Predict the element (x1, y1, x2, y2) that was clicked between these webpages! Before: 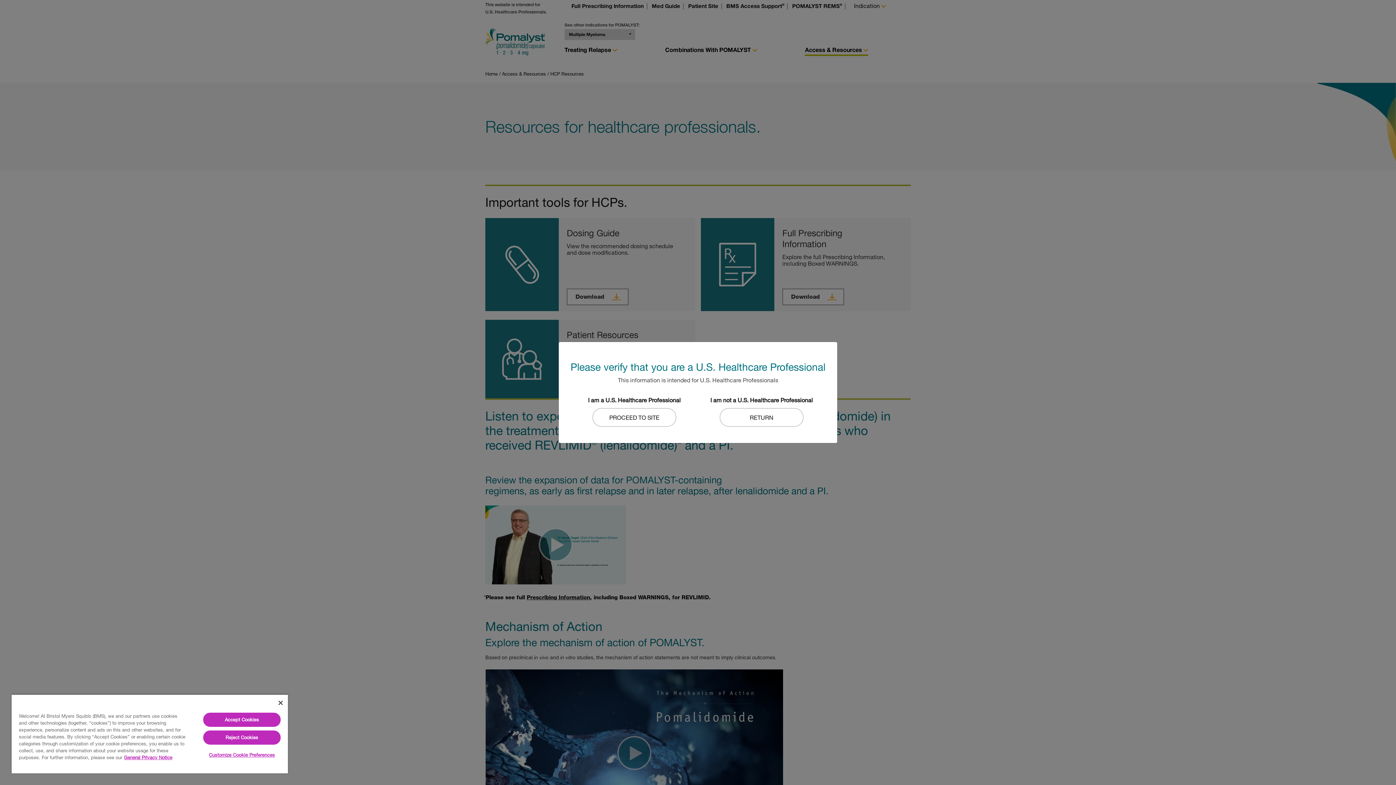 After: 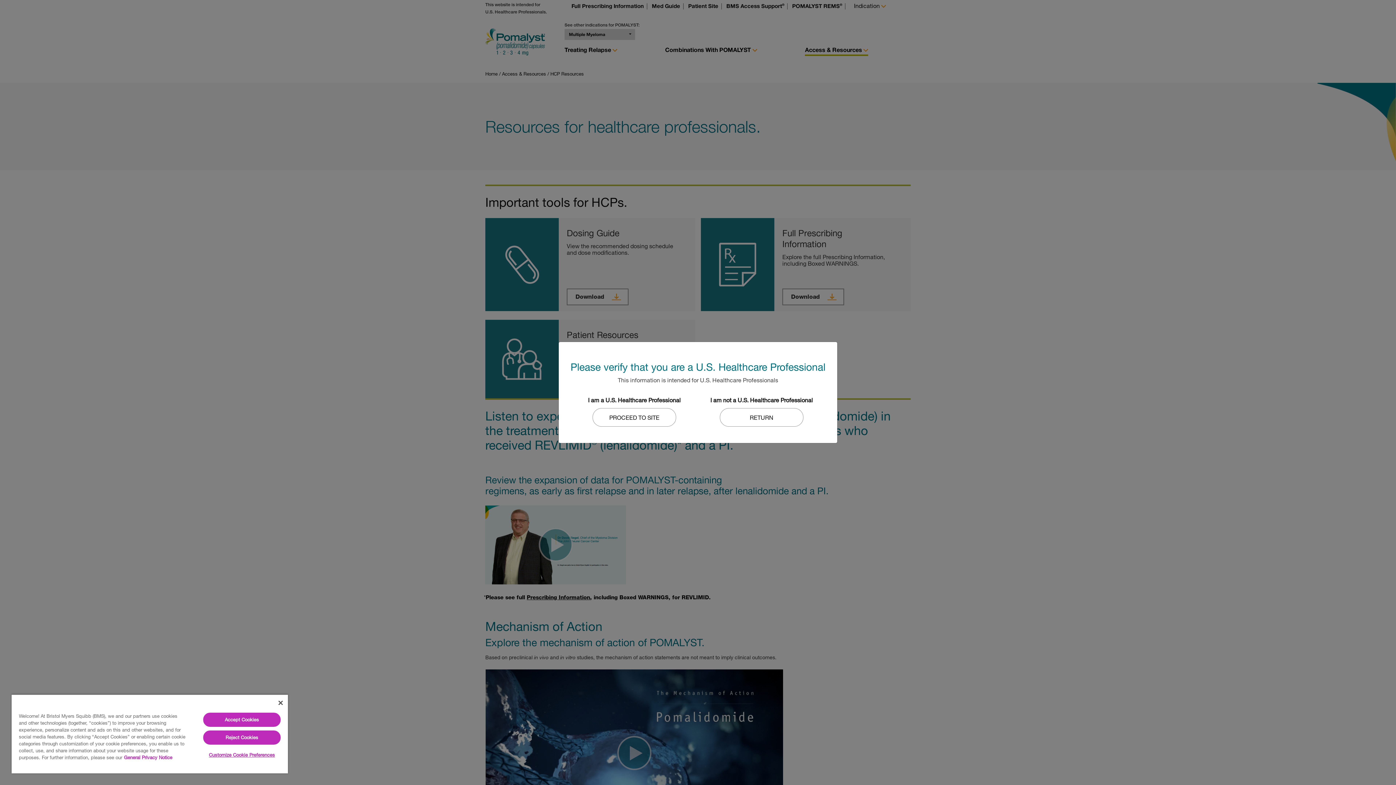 Action: label: More information about your privacy, opens in a new tab bbox: (124, 754, 172, 760)